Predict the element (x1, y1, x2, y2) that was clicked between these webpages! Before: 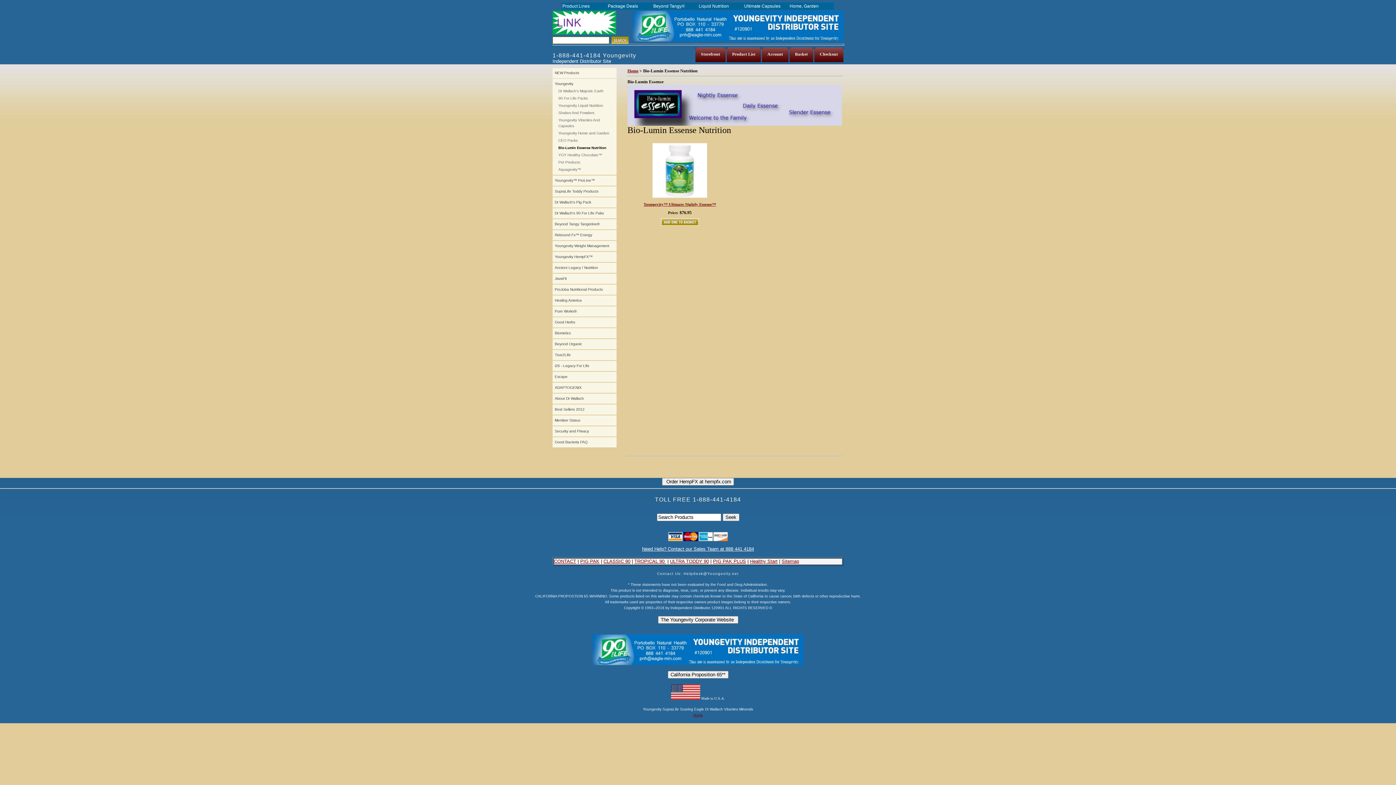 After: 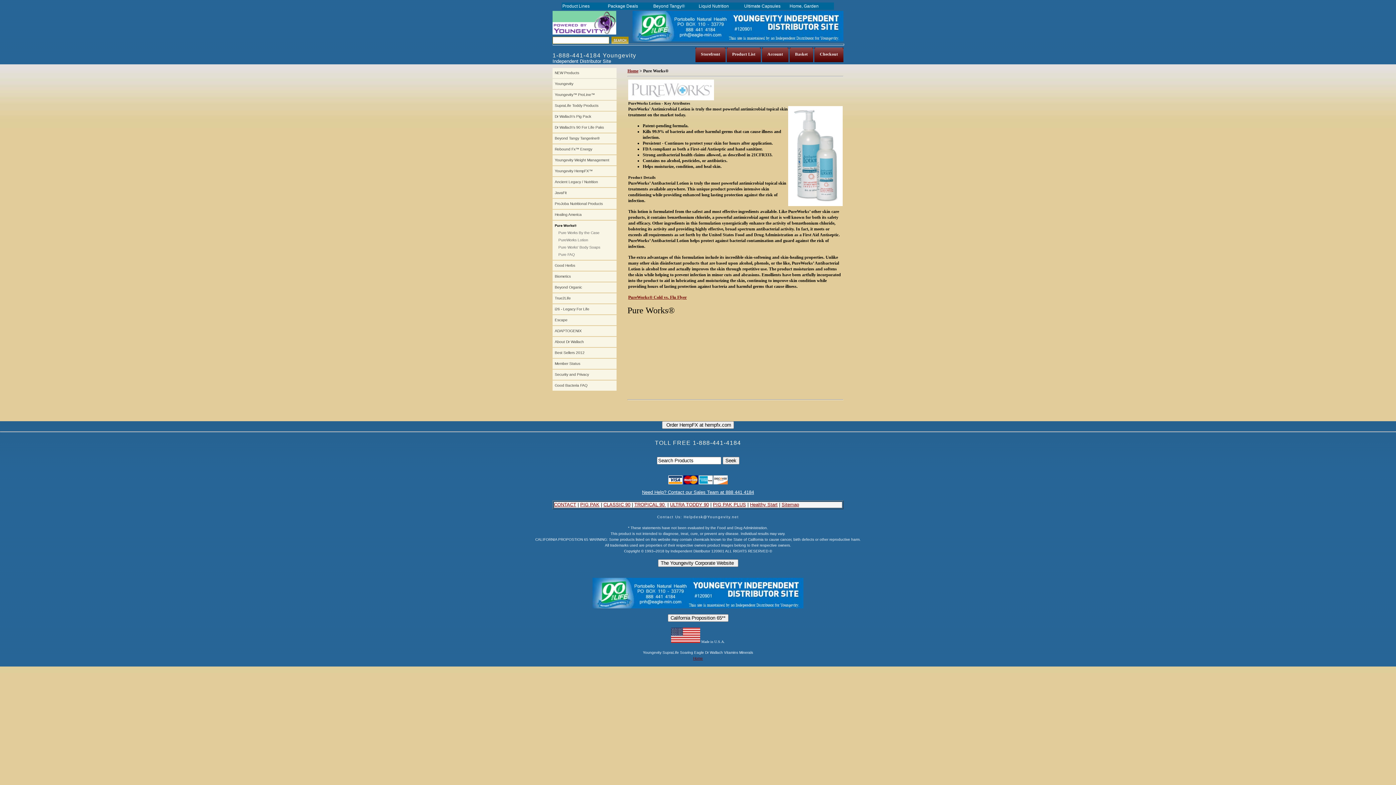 Action: bbox: (554, 308, 614, 314) label: Pure Works®